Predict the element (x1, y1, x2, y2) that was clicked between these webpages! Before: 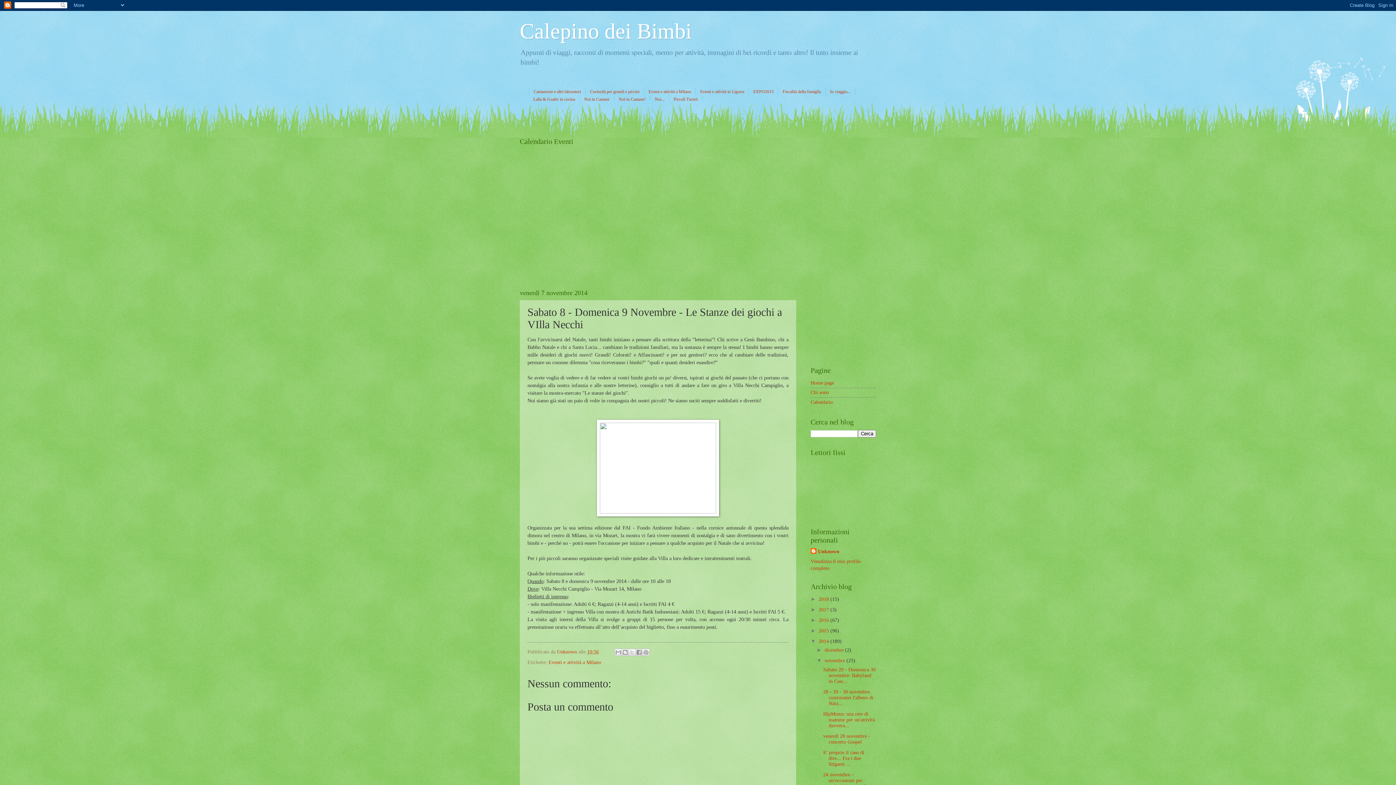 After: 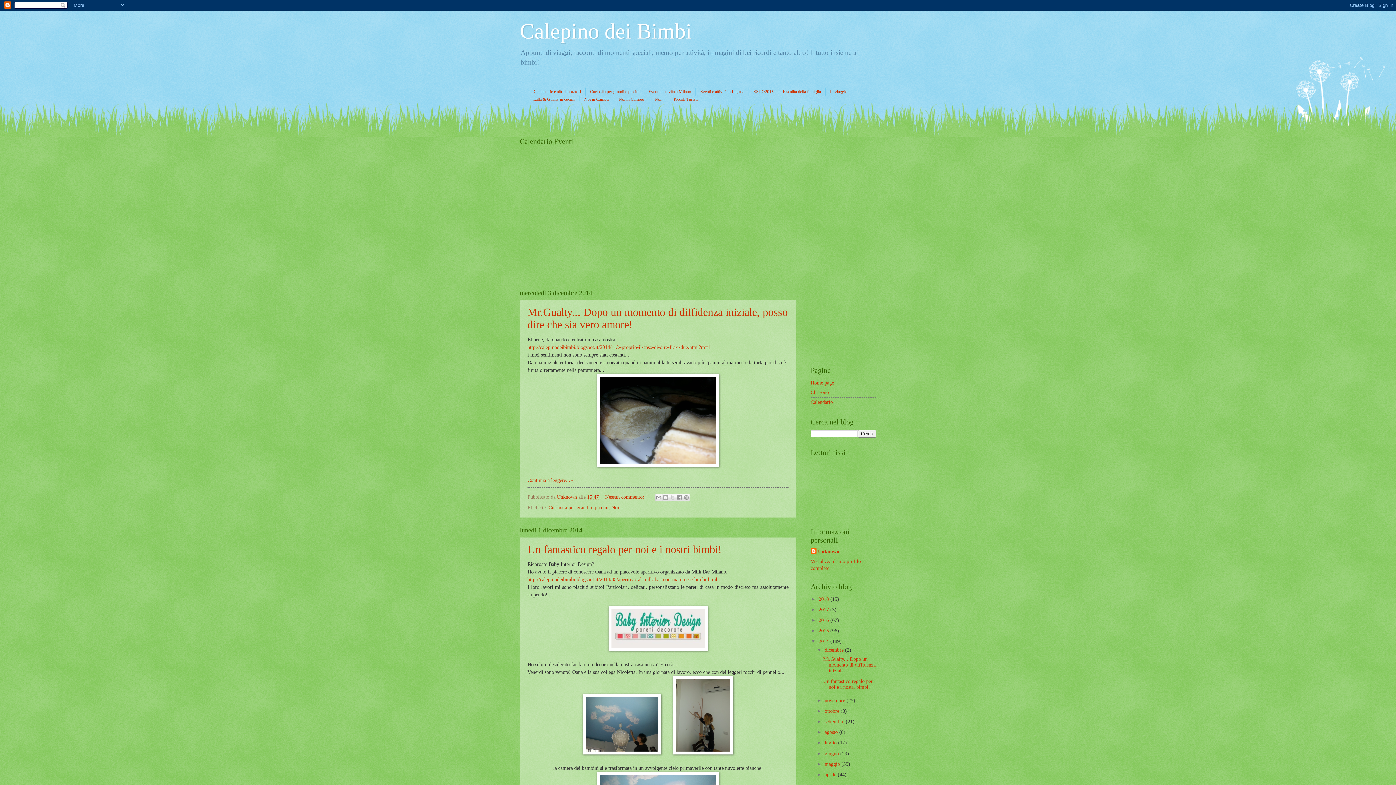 Action: bbox: (818, 638, 830, 644) label: 2014 